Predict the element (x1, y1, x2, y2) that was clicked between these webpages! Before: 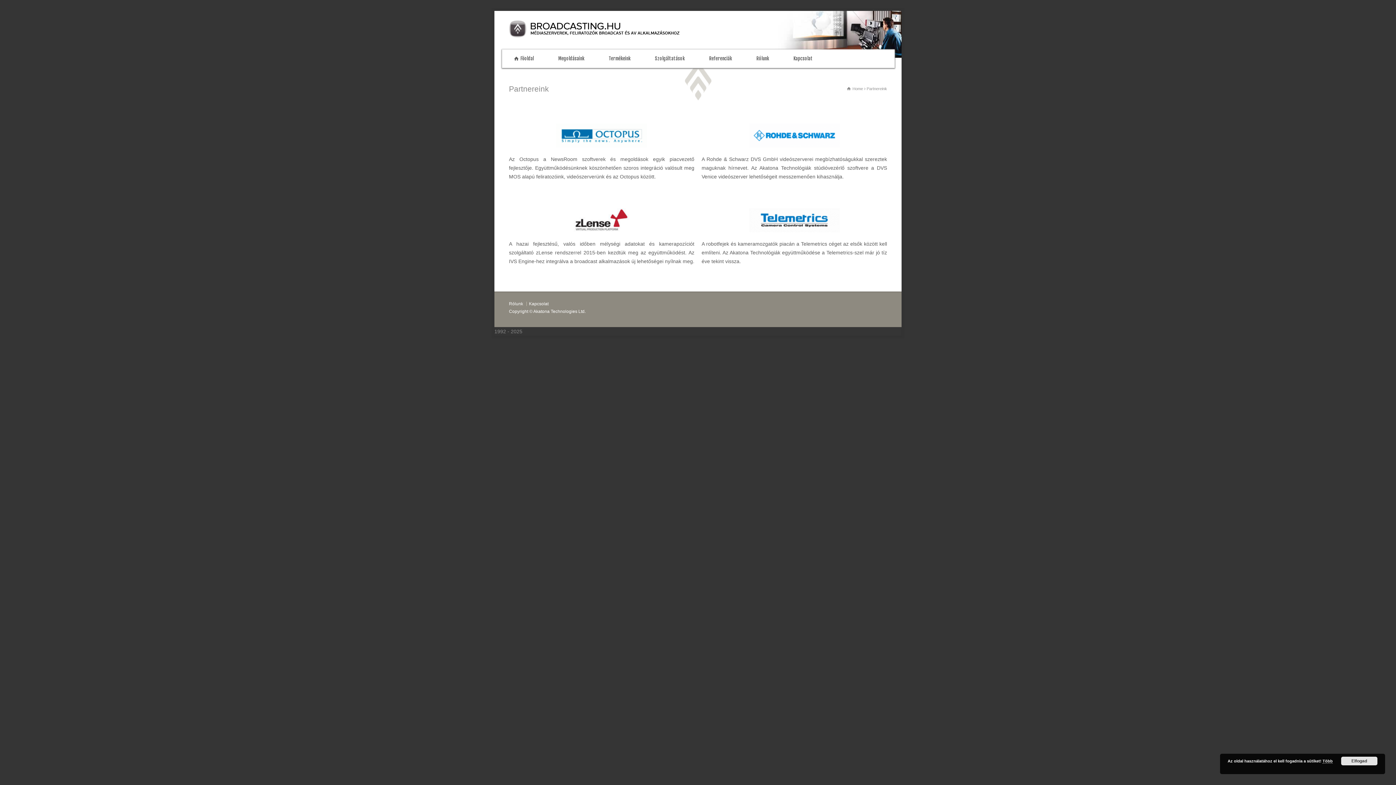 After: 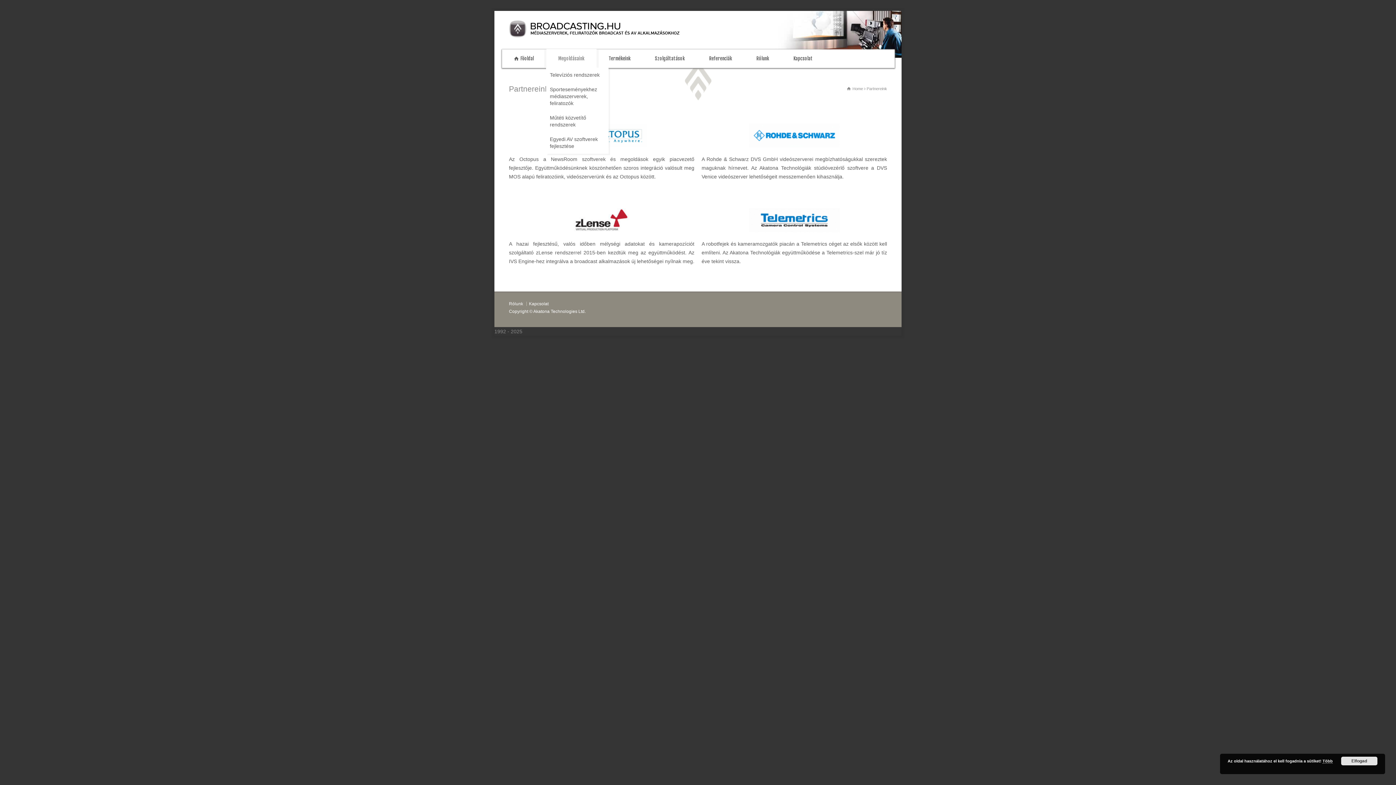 Action: label: Megoldásaink bbox: (546, 49, 596, 67)